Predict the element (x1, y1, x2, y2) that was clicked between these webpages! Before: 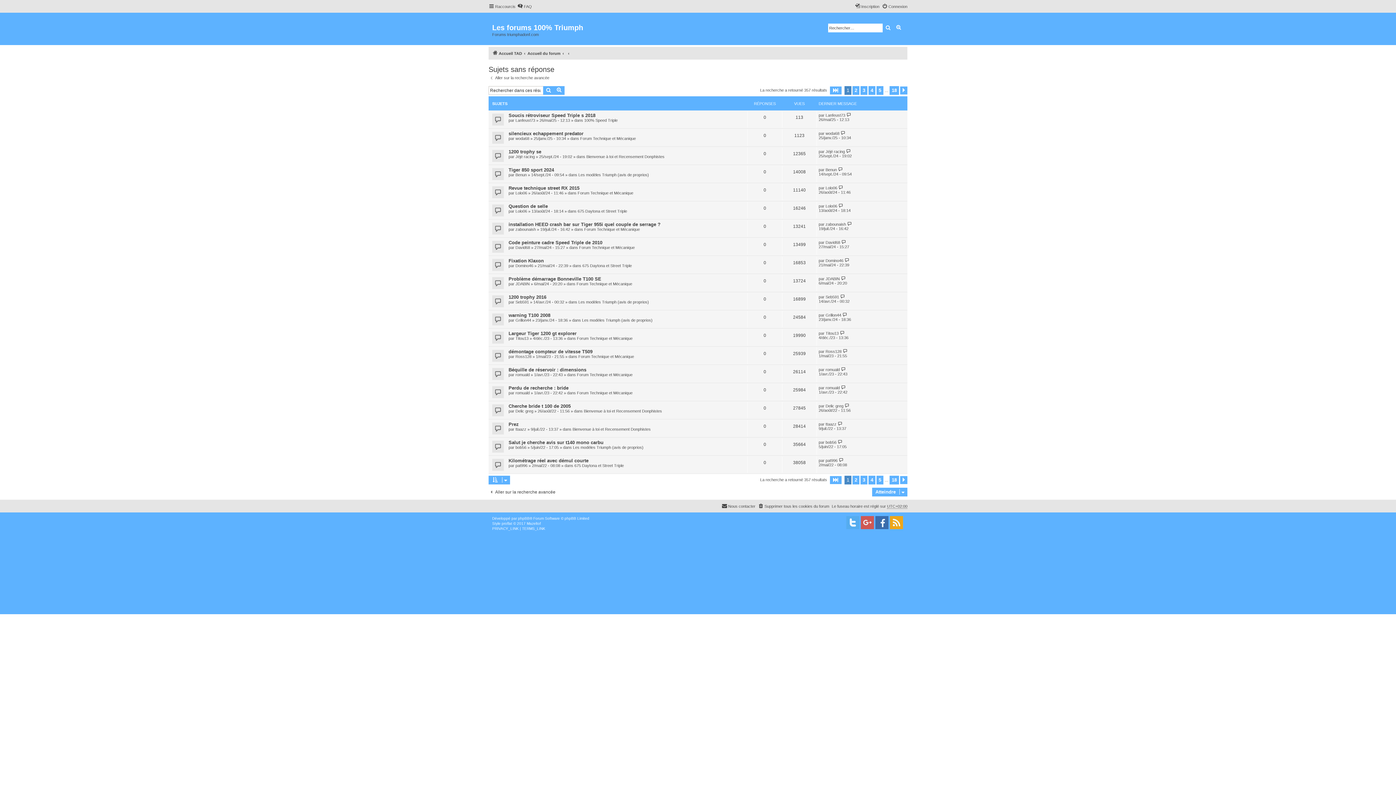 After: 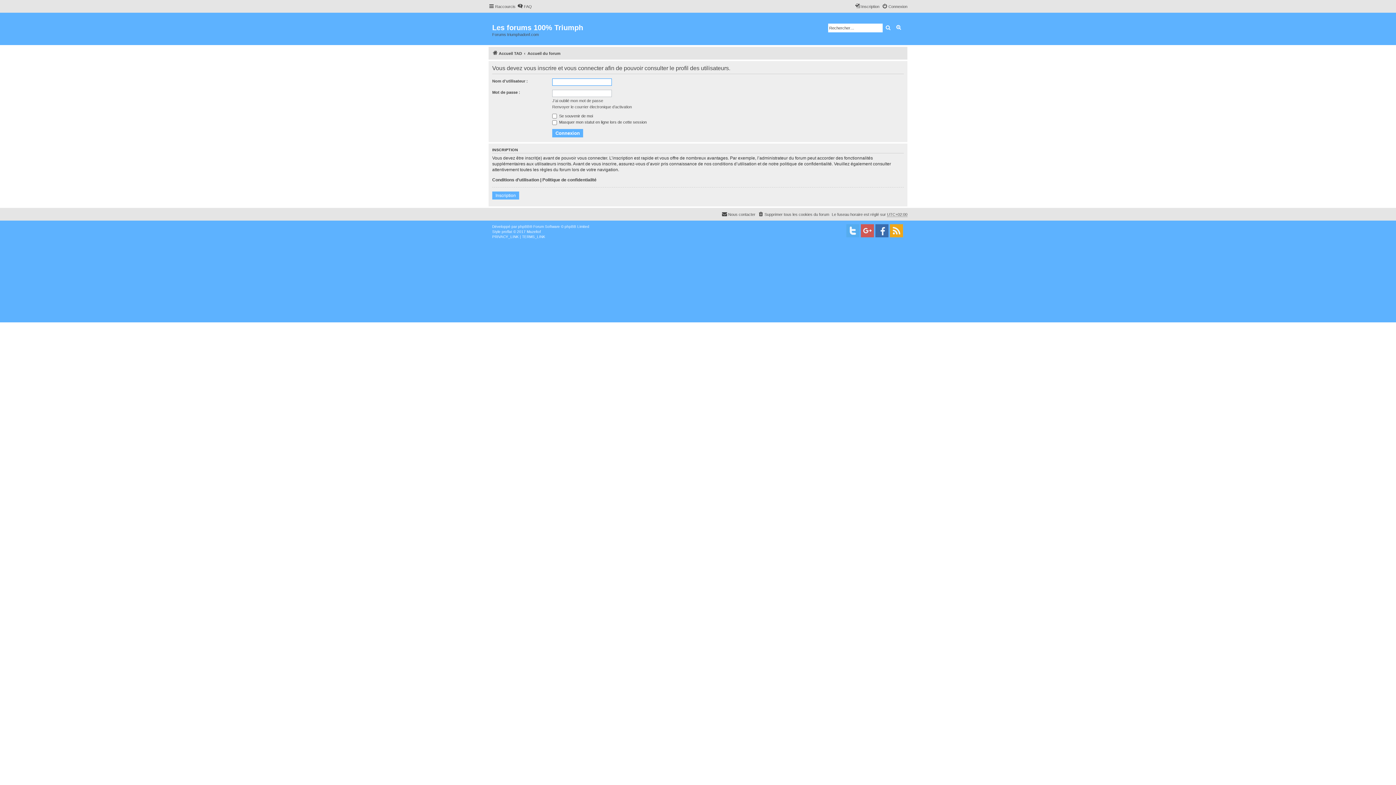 Action: label: Delic greg bbox: (825, 404, 843, 408)